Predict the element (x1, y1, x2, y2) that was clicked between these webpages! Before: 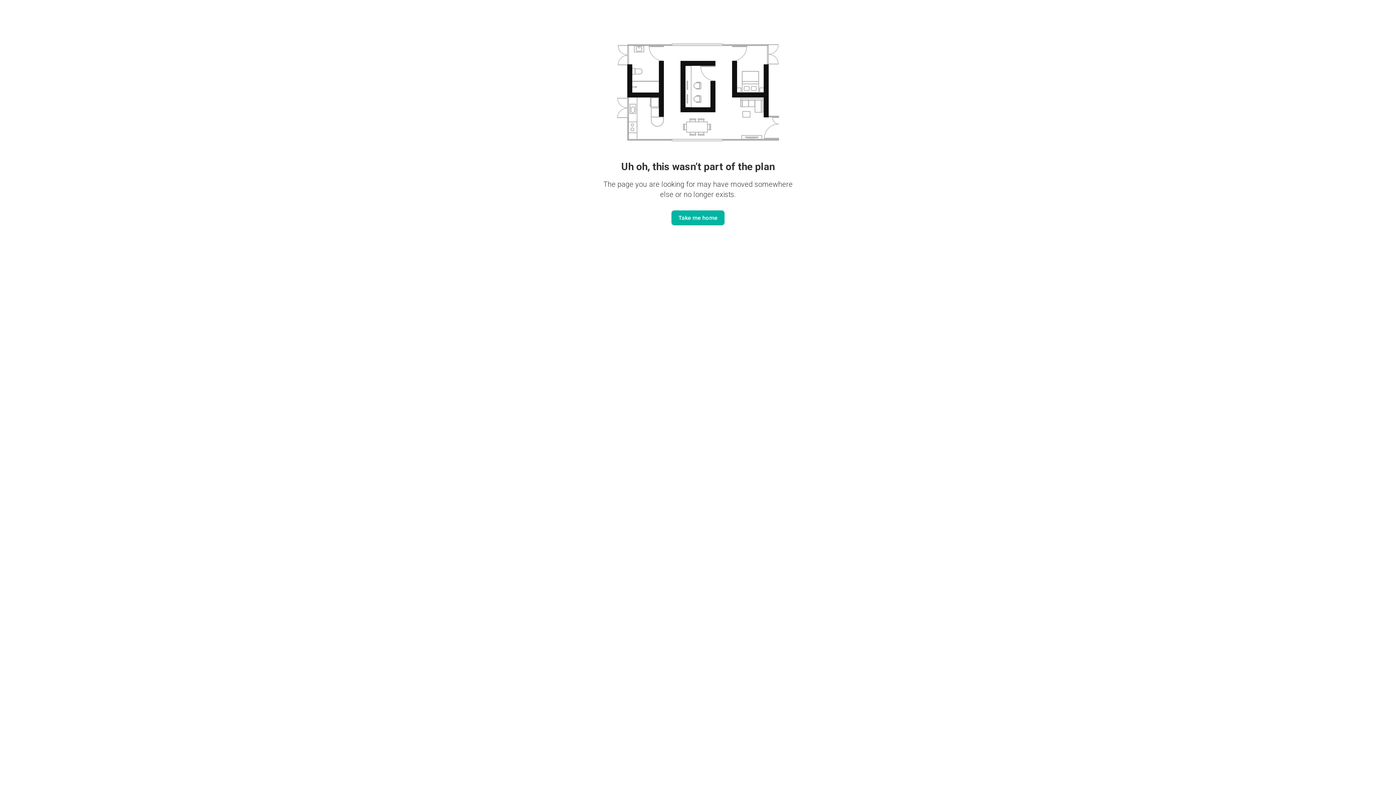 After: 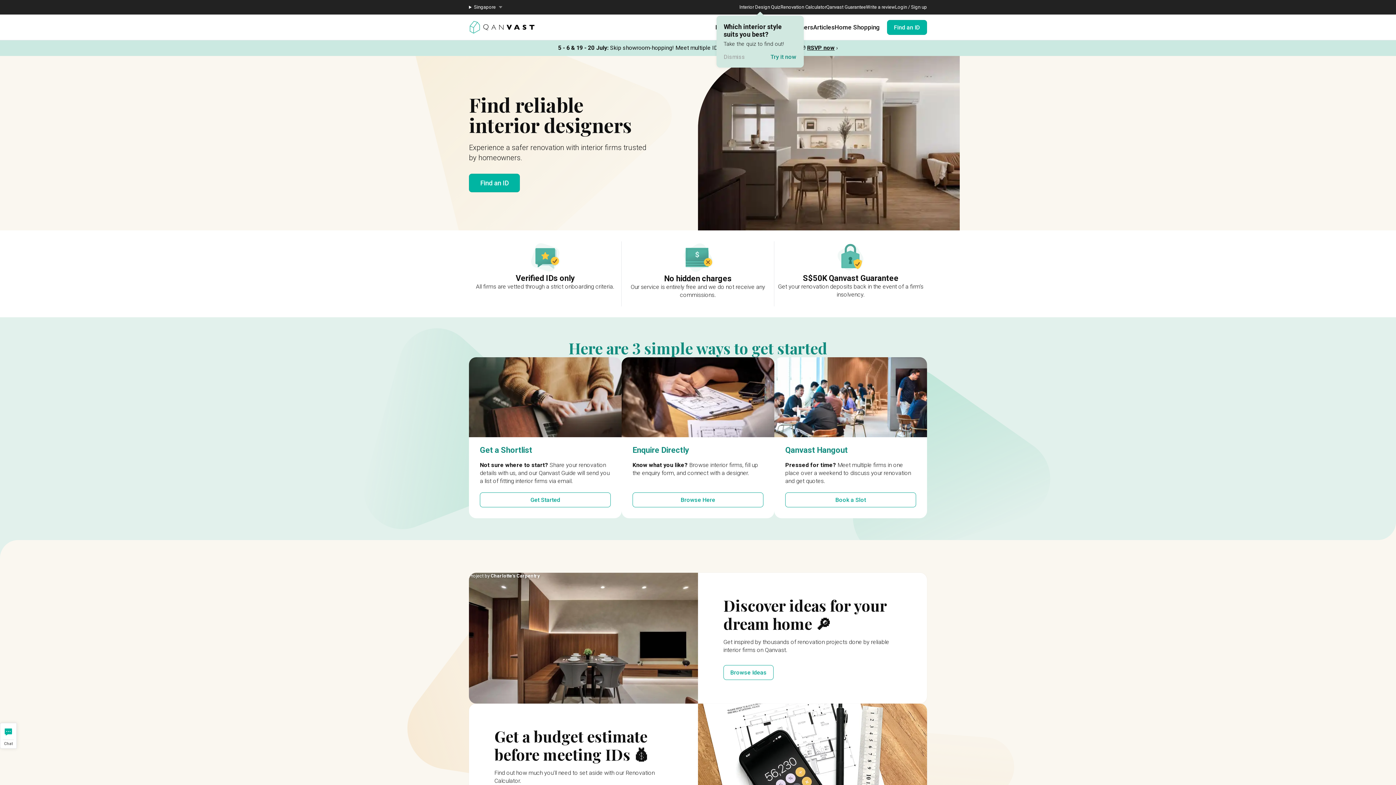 Action: label: Take me home bbox: (671, 210, 724, 225)